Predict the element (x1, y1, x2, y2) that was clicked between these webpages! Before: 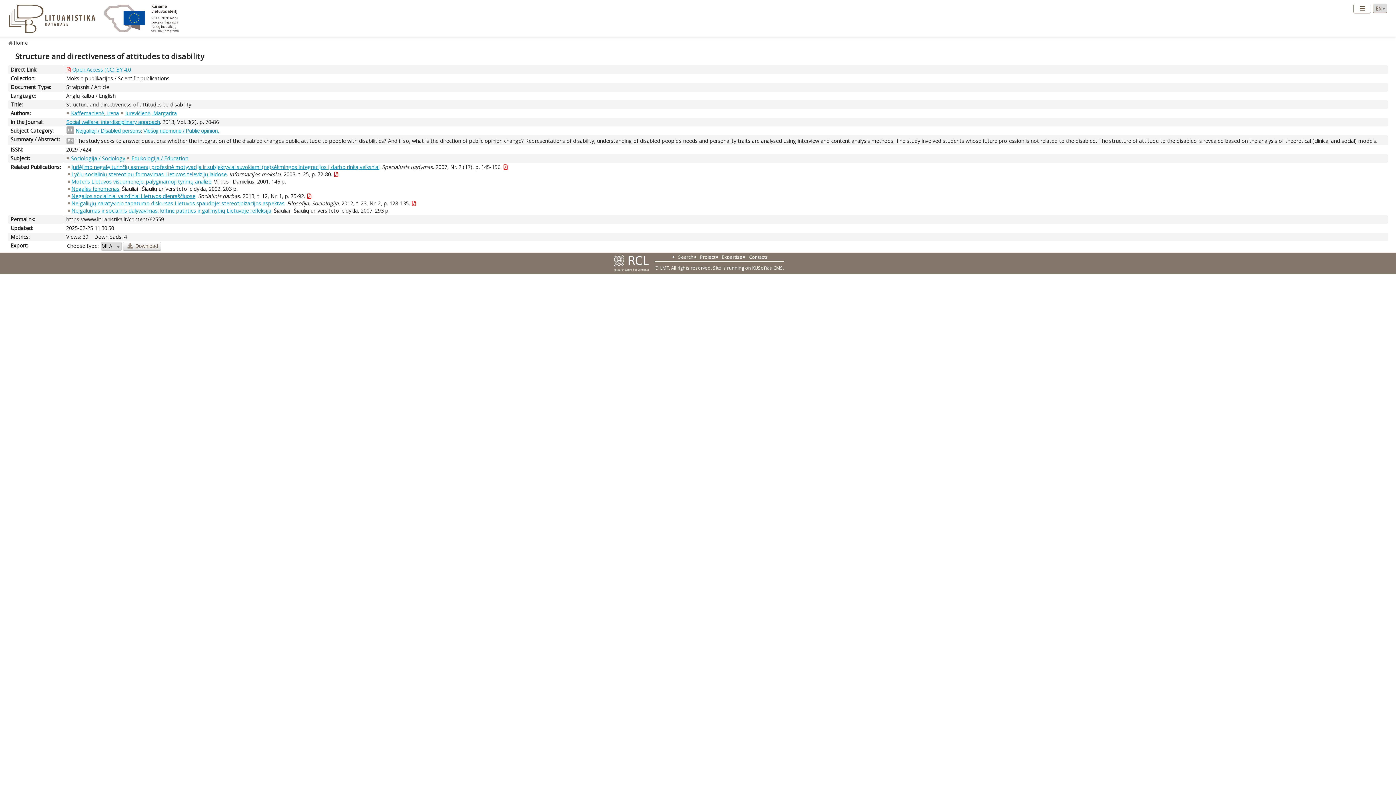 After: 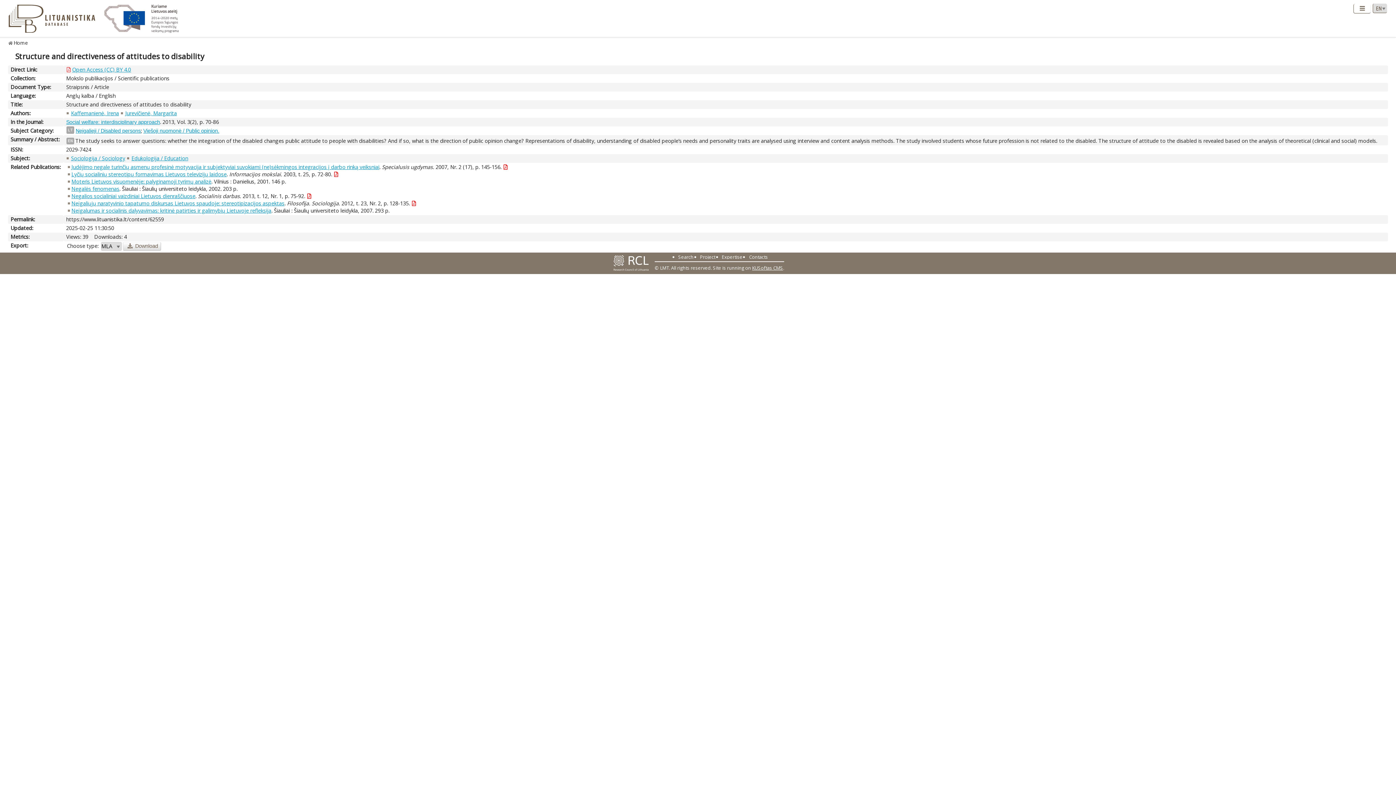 Action: label: Social welfare: interdisciplinary approach bbox: (66, 119, 160, 124)